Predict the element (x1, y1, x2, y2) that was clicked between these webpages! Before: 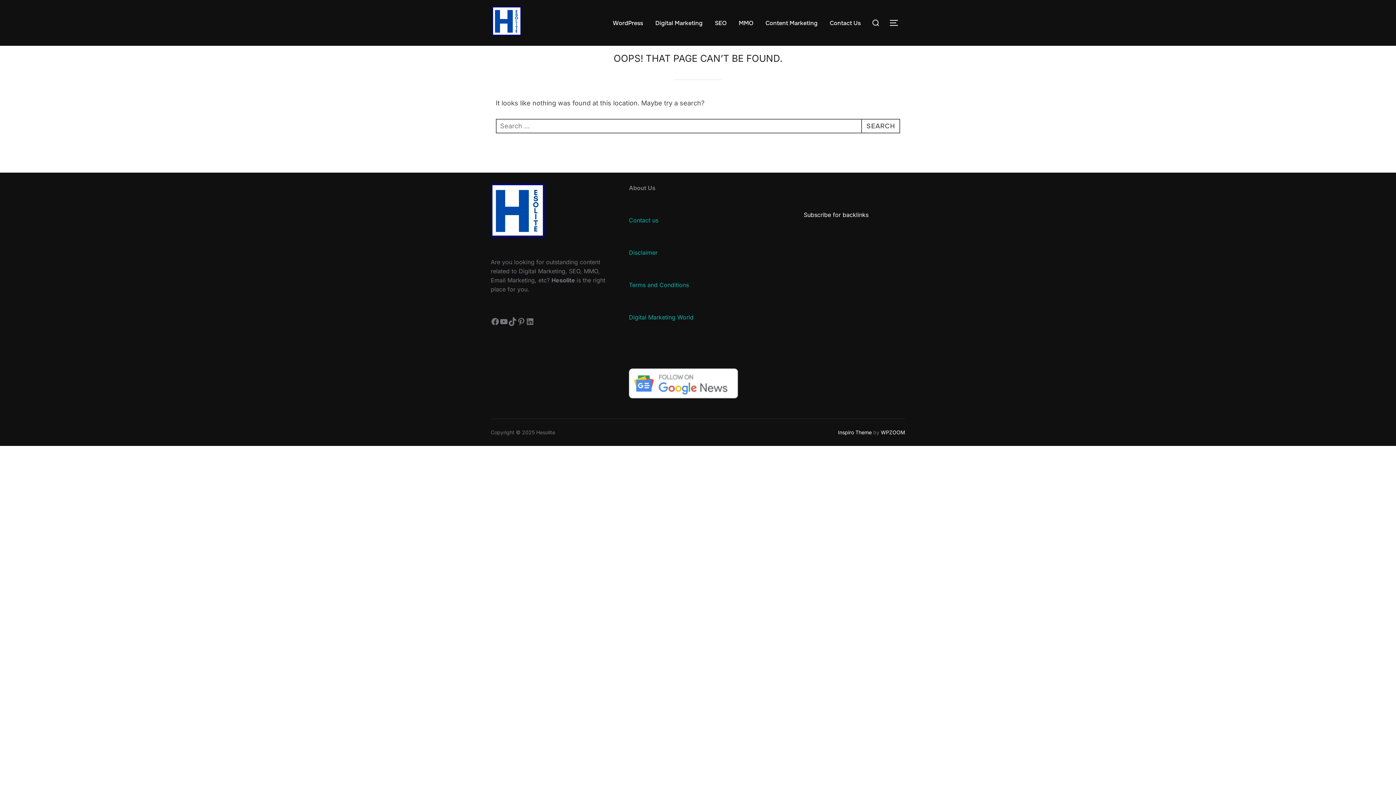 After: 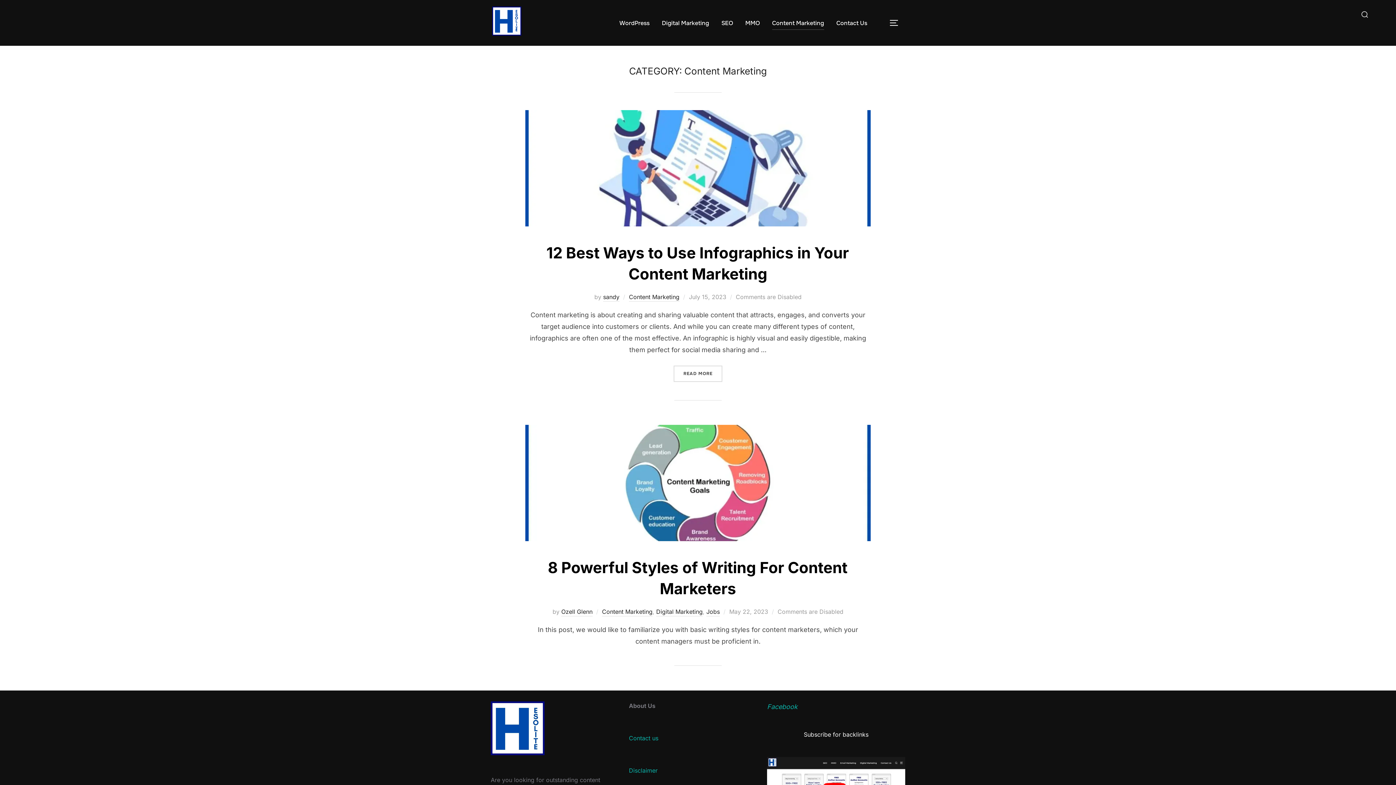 Action: bbox: (765, 16, 817, 29) label: Content Marketing